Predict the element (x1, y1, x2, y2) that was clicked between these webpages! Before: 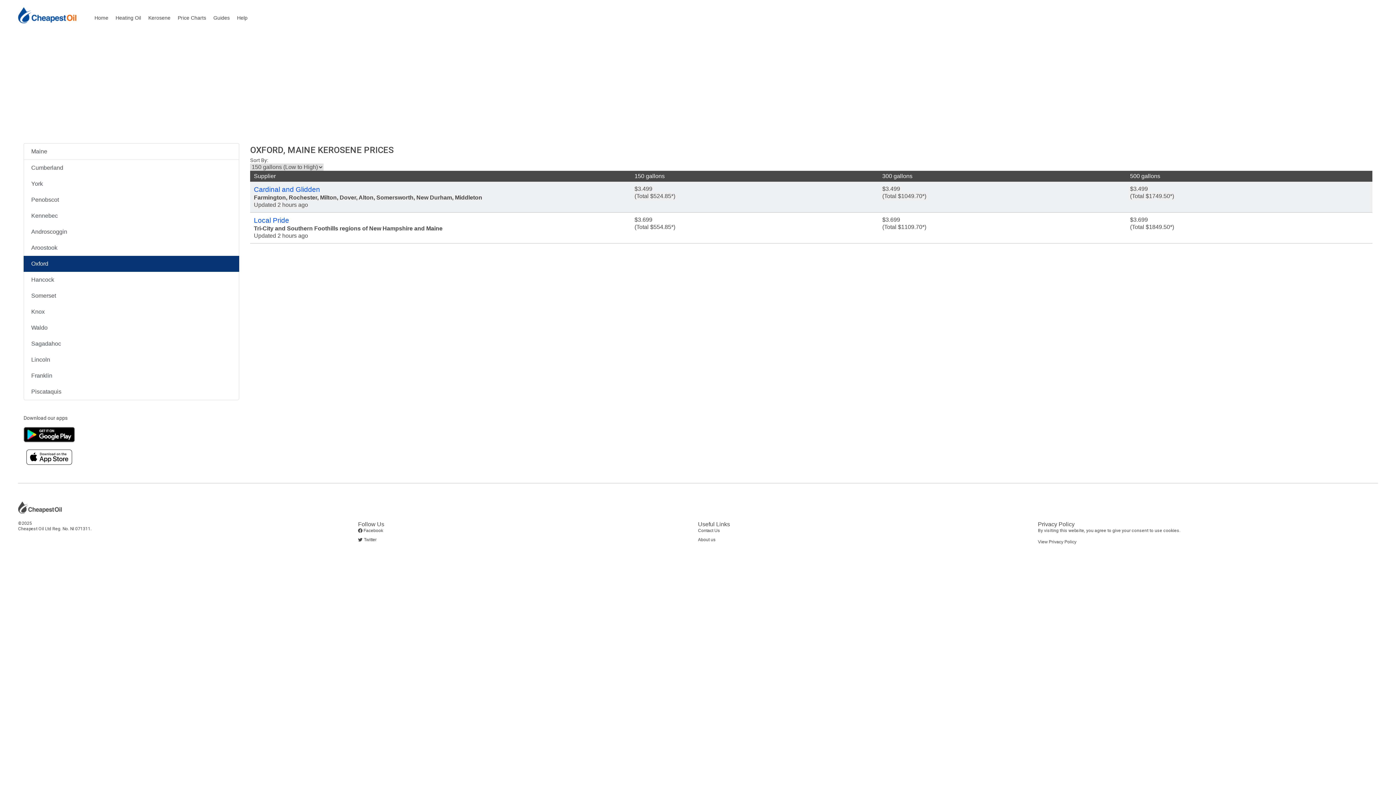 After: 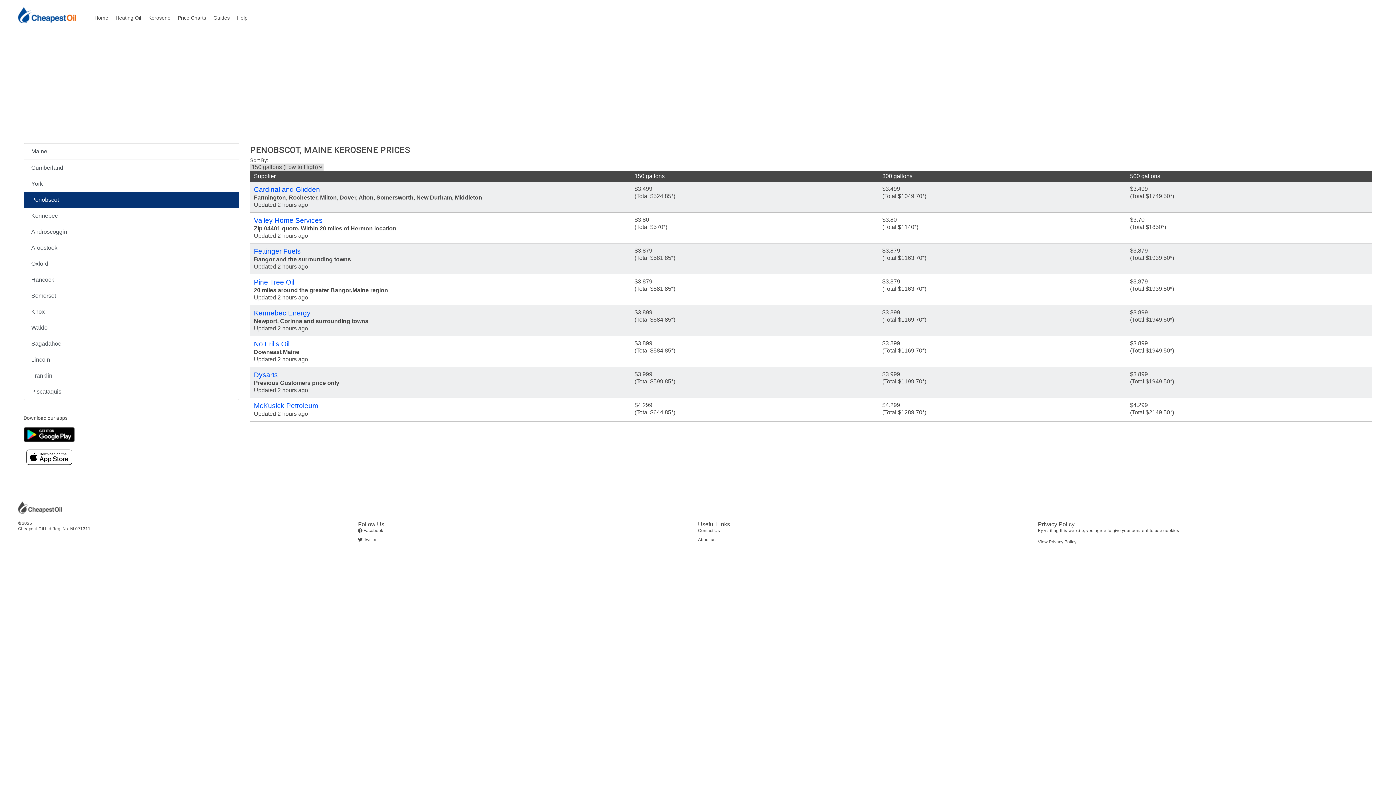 Action: label: Penobscot bbox: (23, 192, 239, 208)